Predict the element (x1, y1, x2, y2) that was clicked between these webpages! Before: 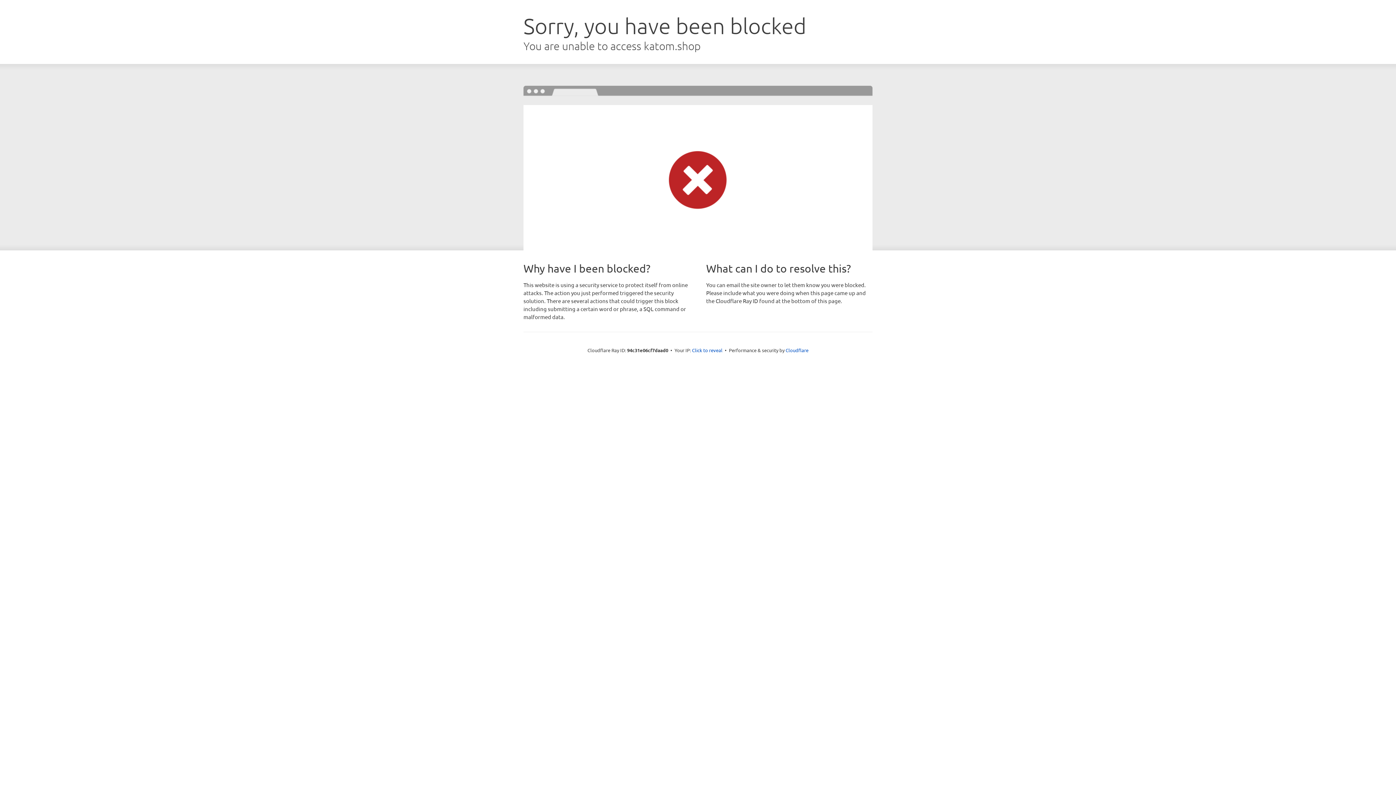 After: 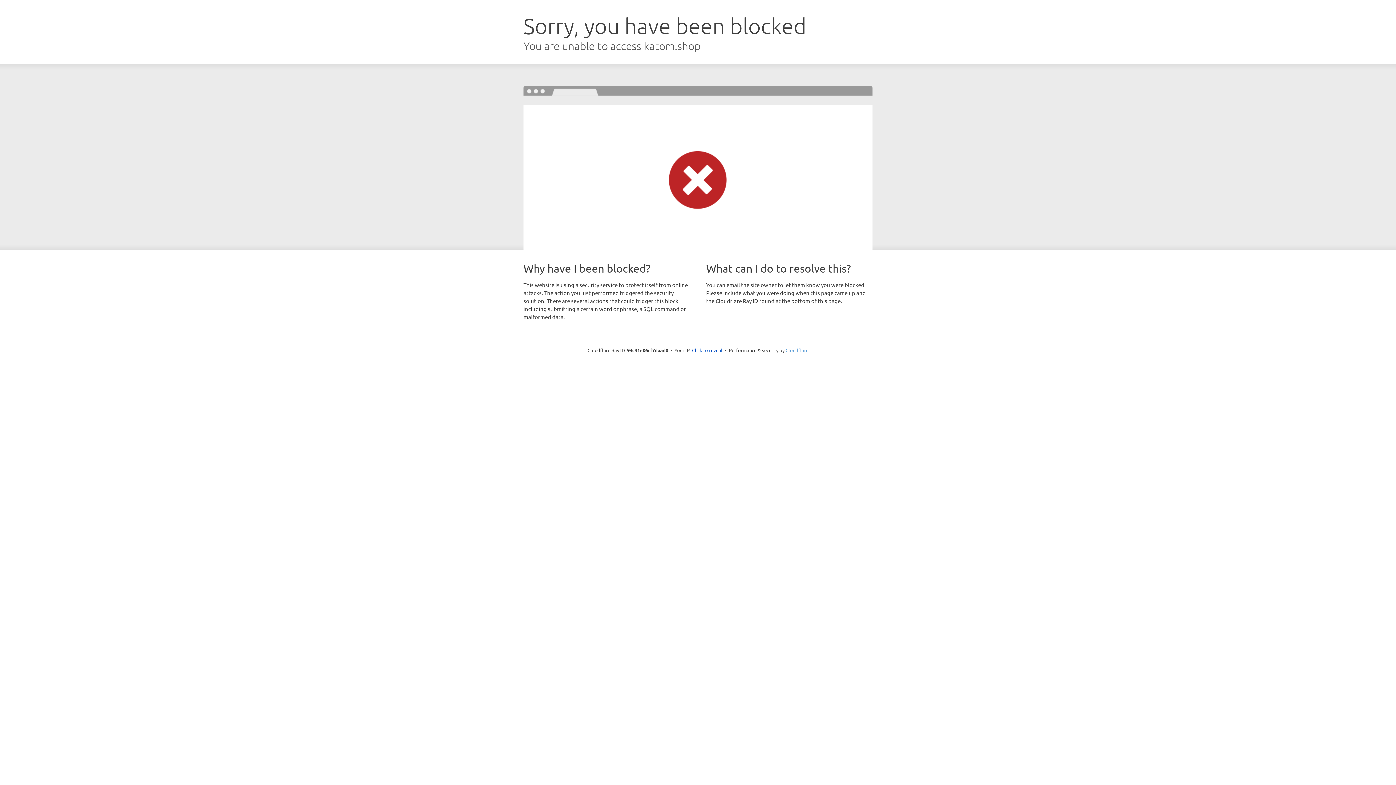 Action: label: Cloudflare bbox: (785, 347, 808, 353)